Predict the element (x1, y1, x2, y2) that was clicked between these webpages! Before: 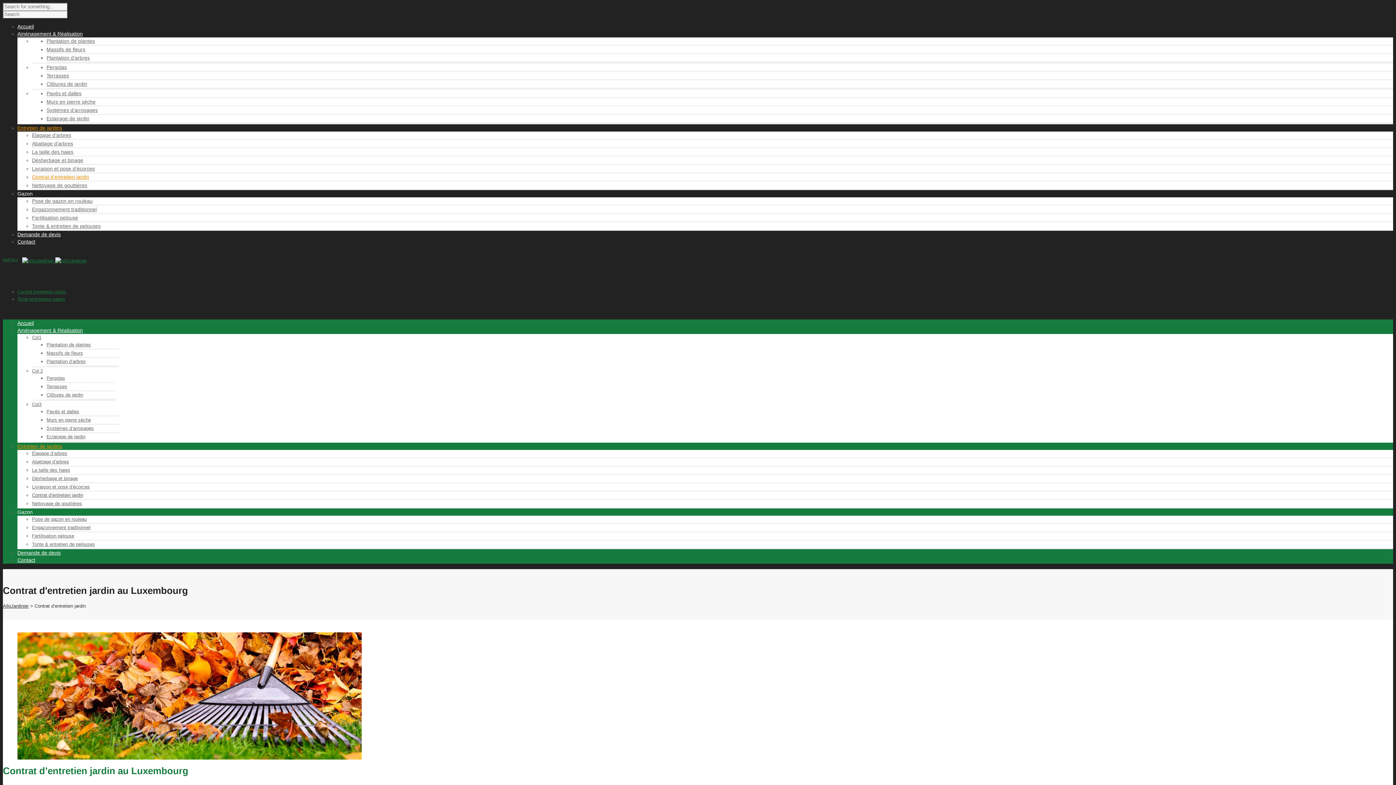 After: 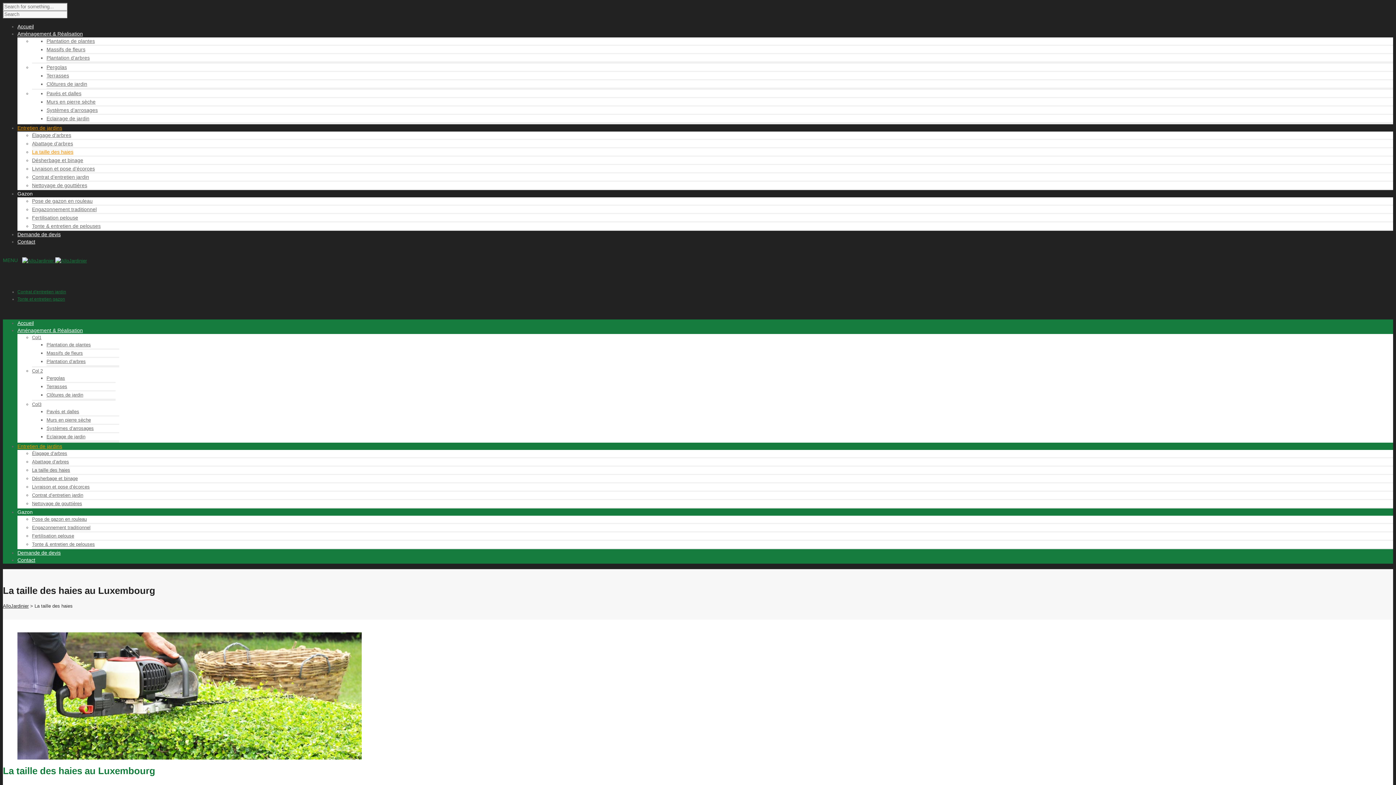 Action: label: La taille des haies bbox: (32, 149, 73, 154)